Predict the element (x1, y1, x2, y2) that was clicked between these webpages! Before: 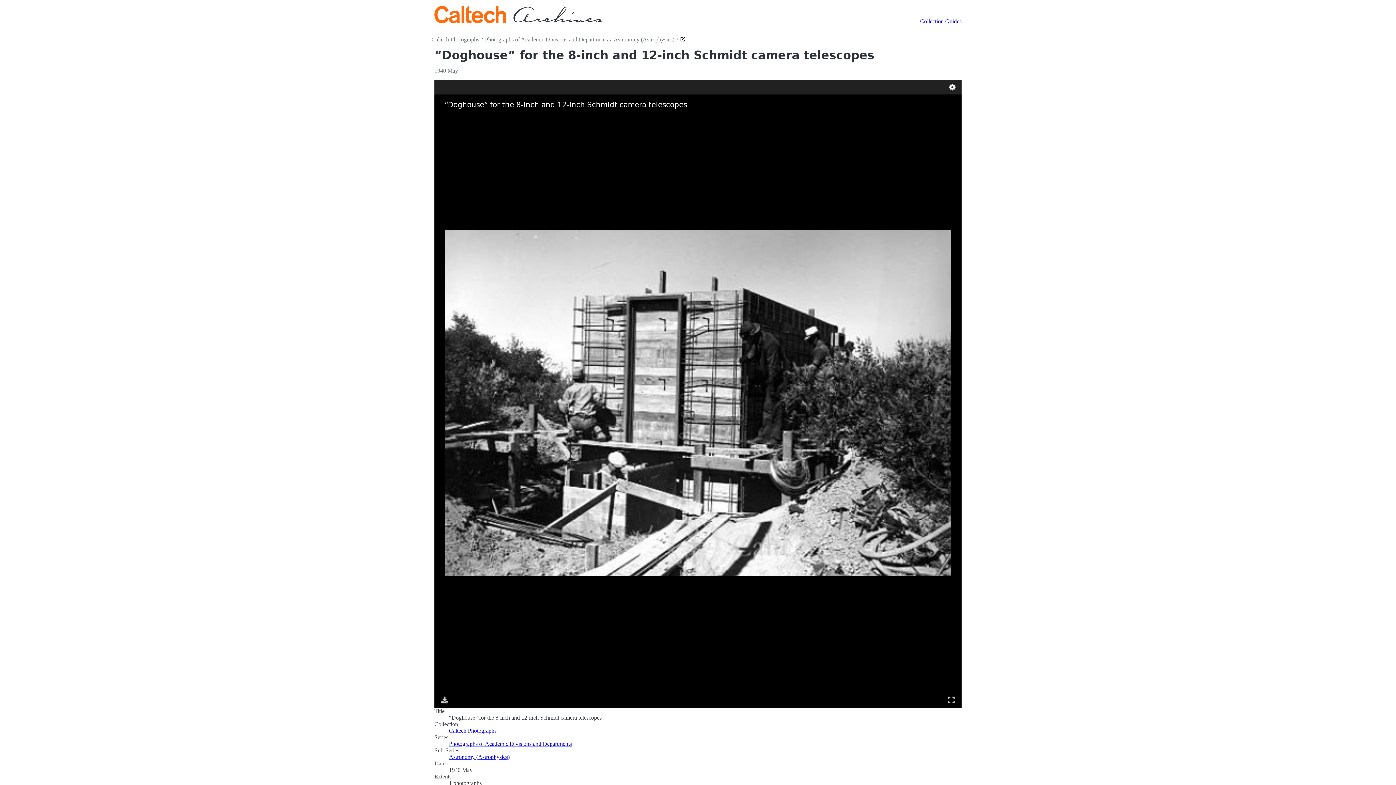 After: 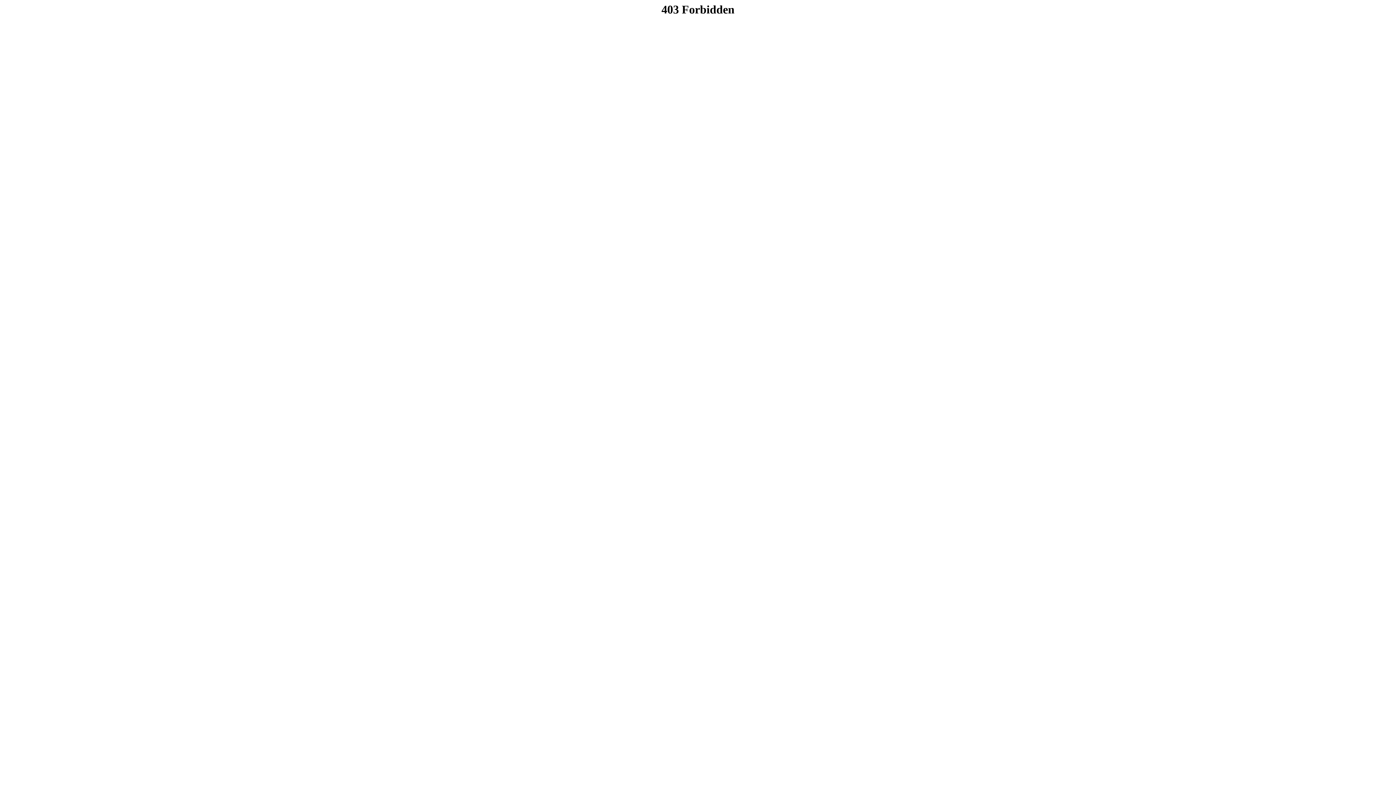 Action: label: Caltech Photographs bbox: (431, 36, 479, 42)